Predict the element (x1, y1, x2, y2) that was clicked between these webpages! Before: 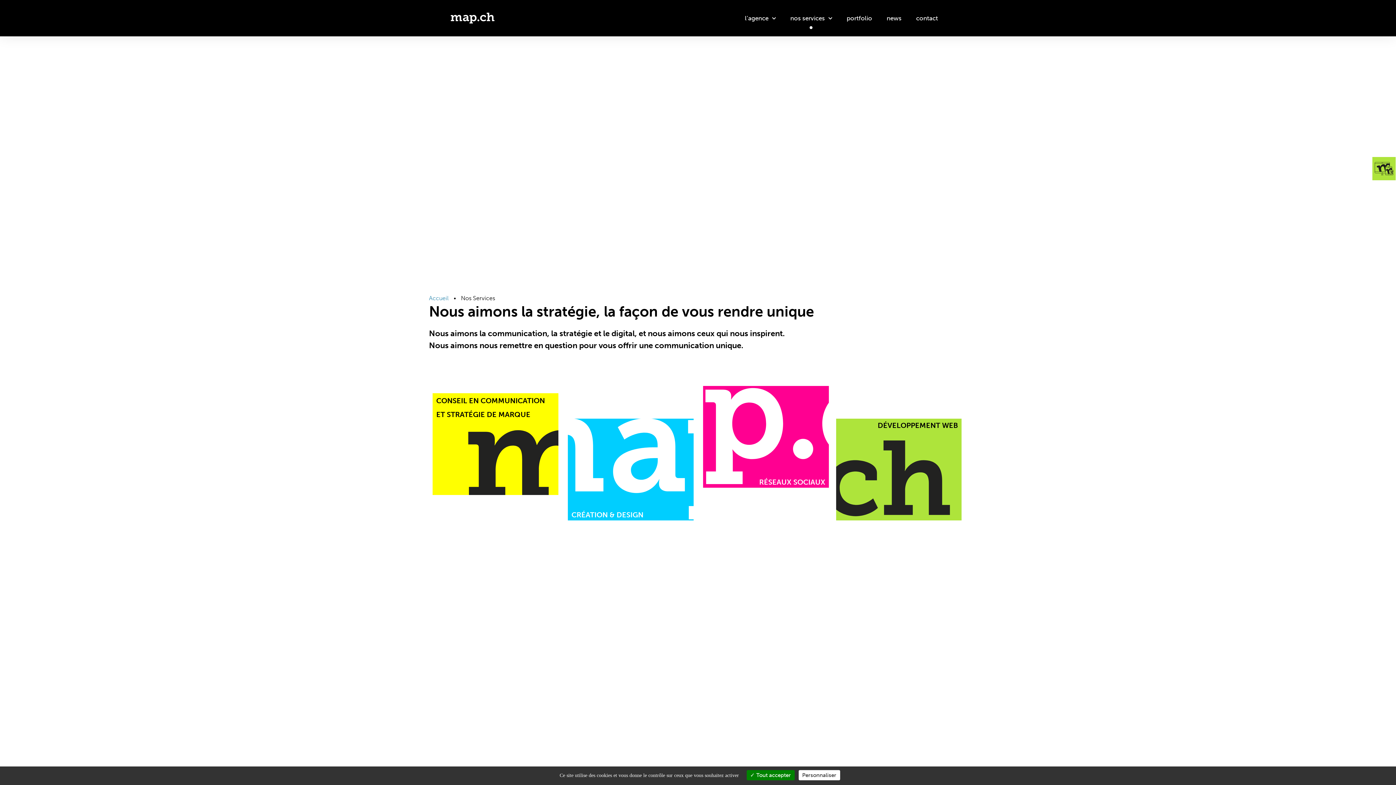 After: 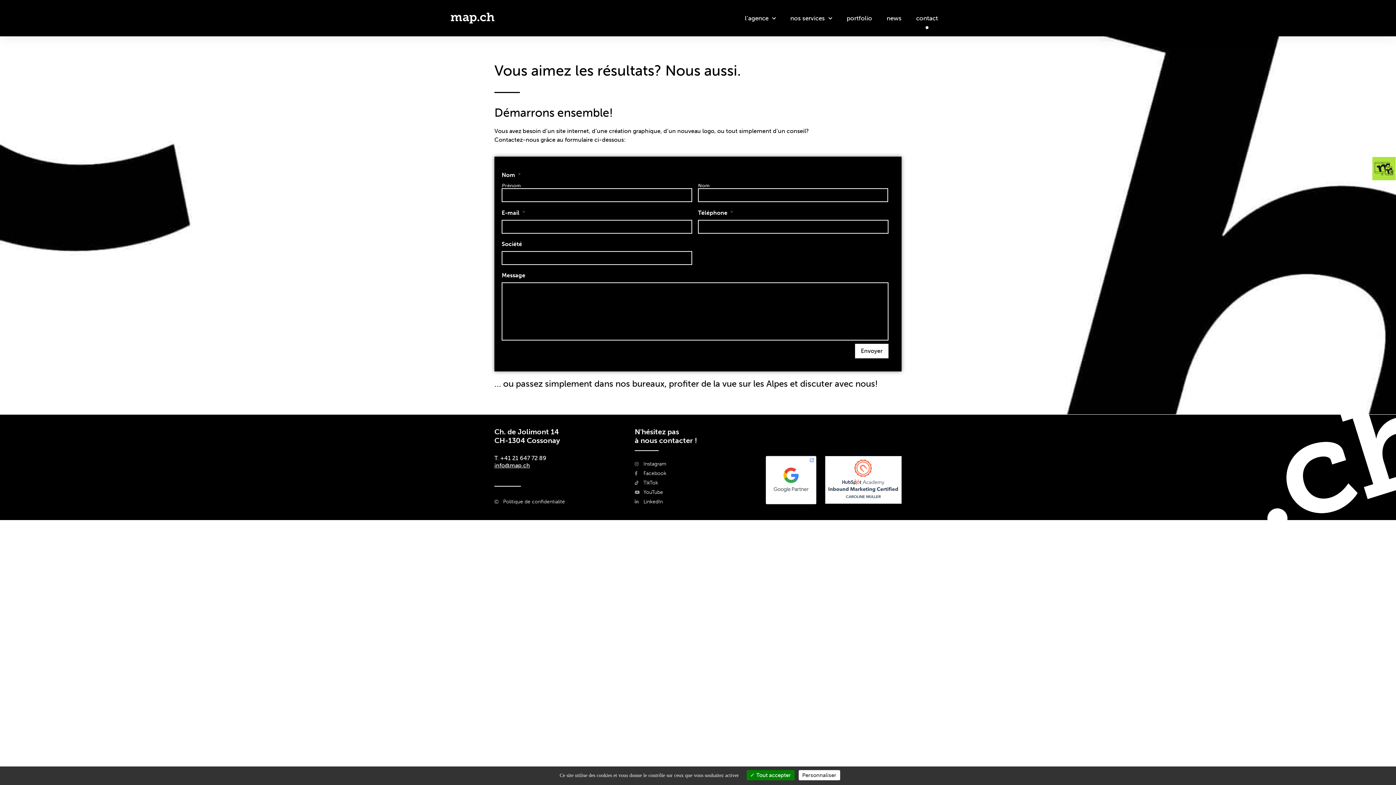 Action: bbox: (909, 0, 945, 36) label: contact